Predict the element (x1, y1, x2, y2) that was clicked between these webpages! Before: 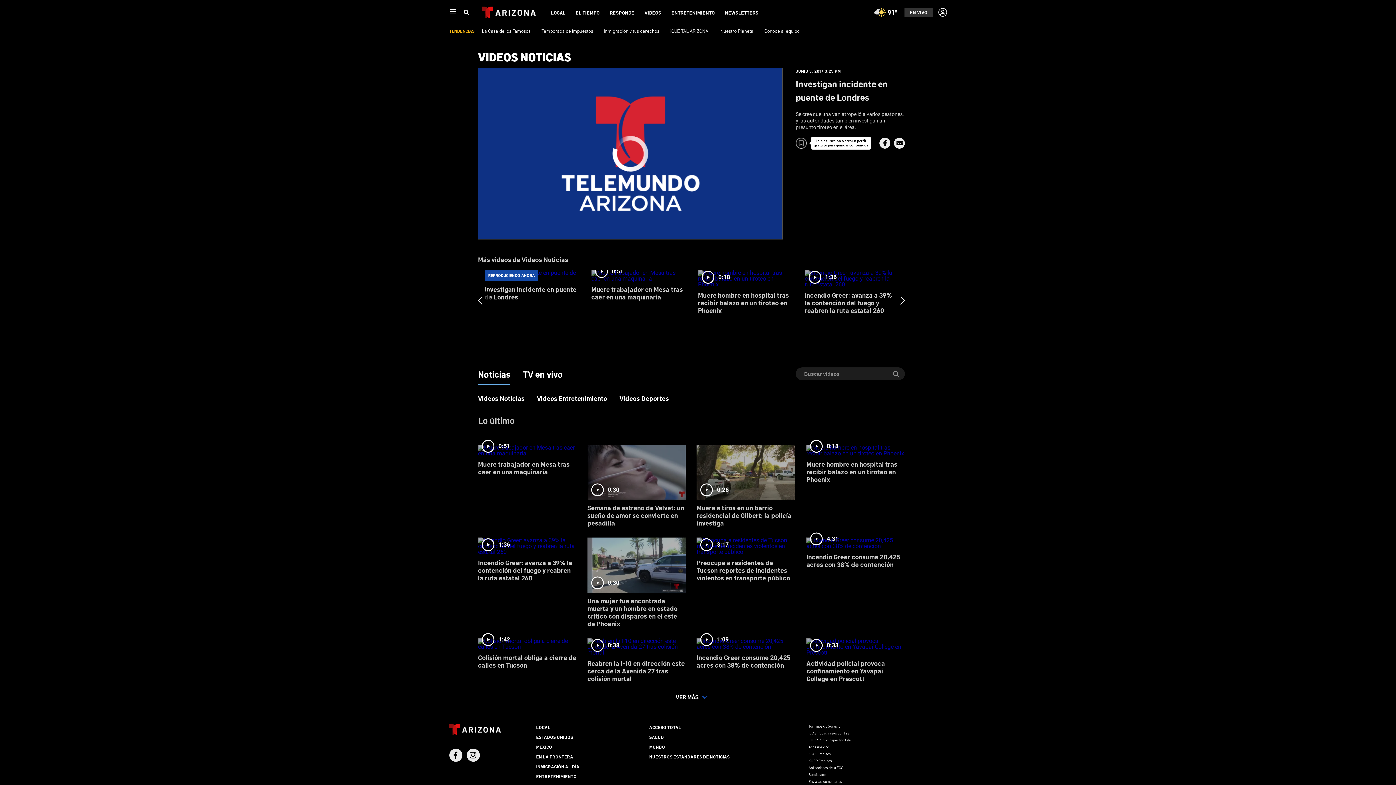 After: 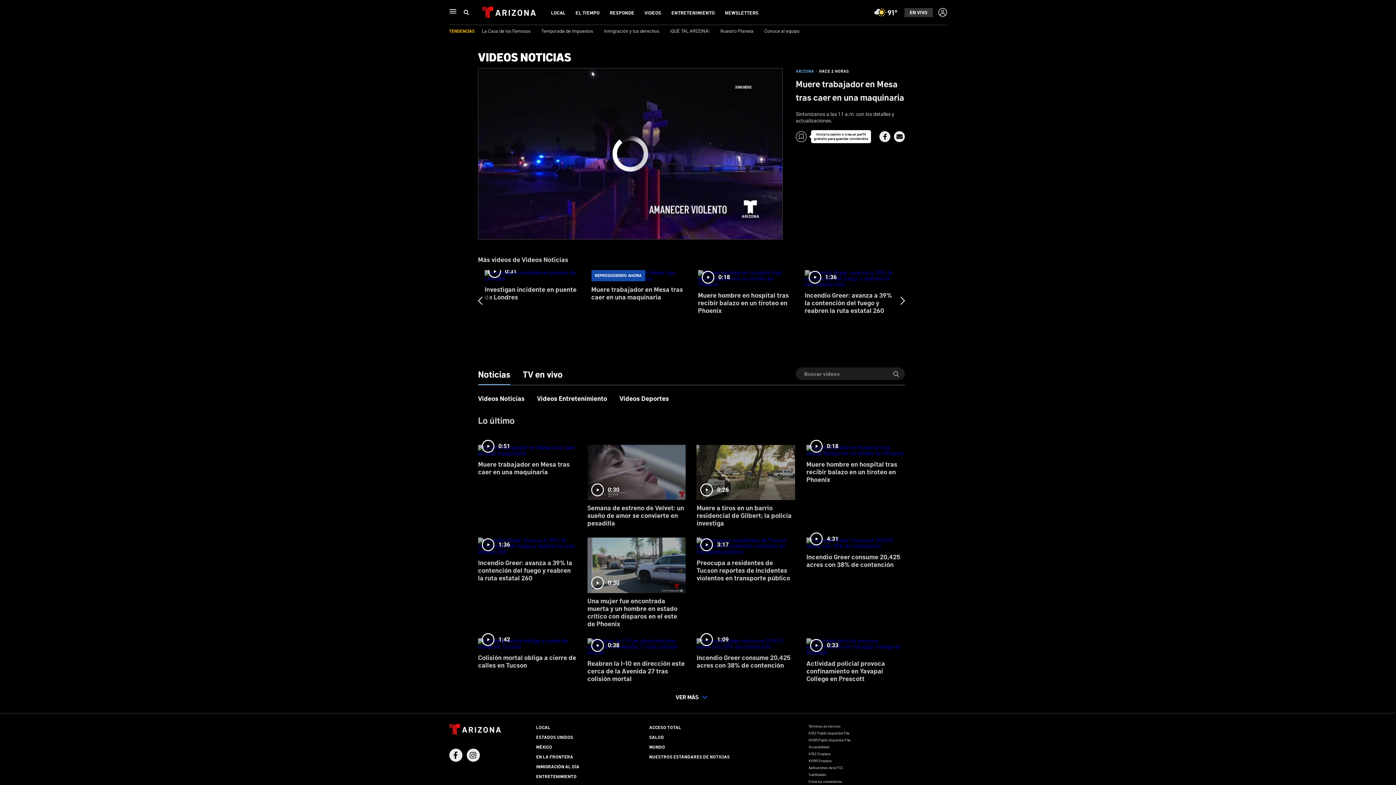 Action: label: 0:51
Muere trabajador en Mesa tras caer en una maquinaria bbox: (591, 270, 685, 324)